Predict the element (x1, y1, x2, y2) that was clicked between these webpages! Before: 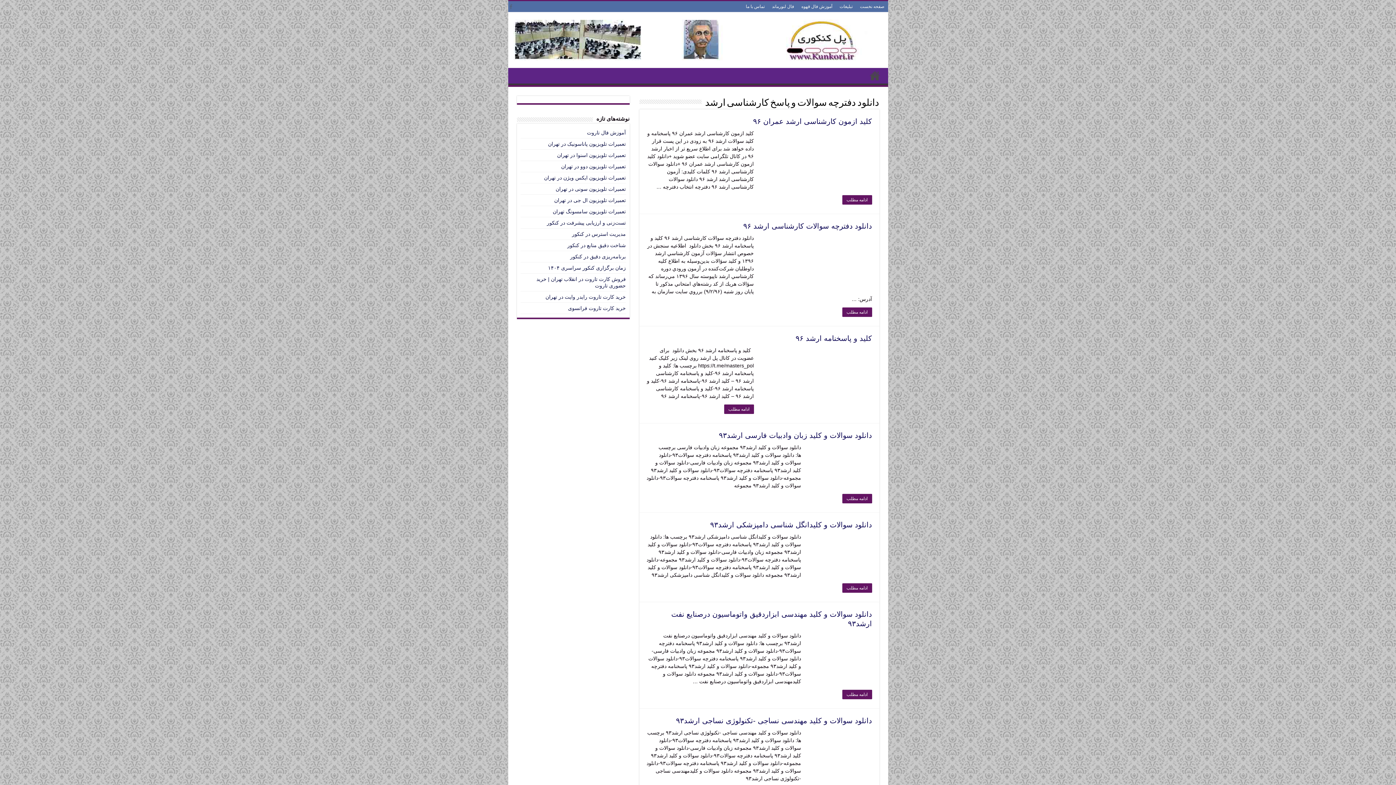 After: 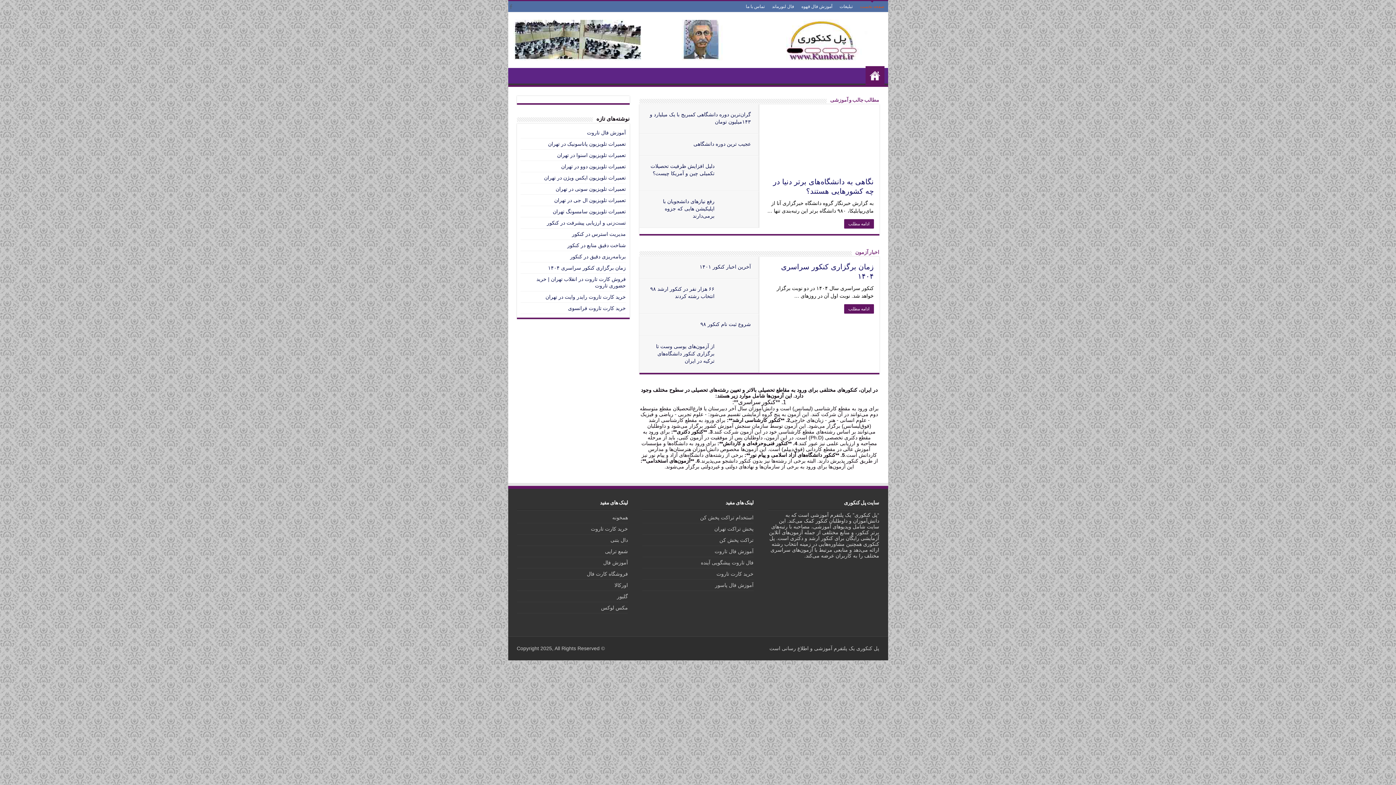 Action: bbox: (856, 1, 888, 12) label: صفحه نخست